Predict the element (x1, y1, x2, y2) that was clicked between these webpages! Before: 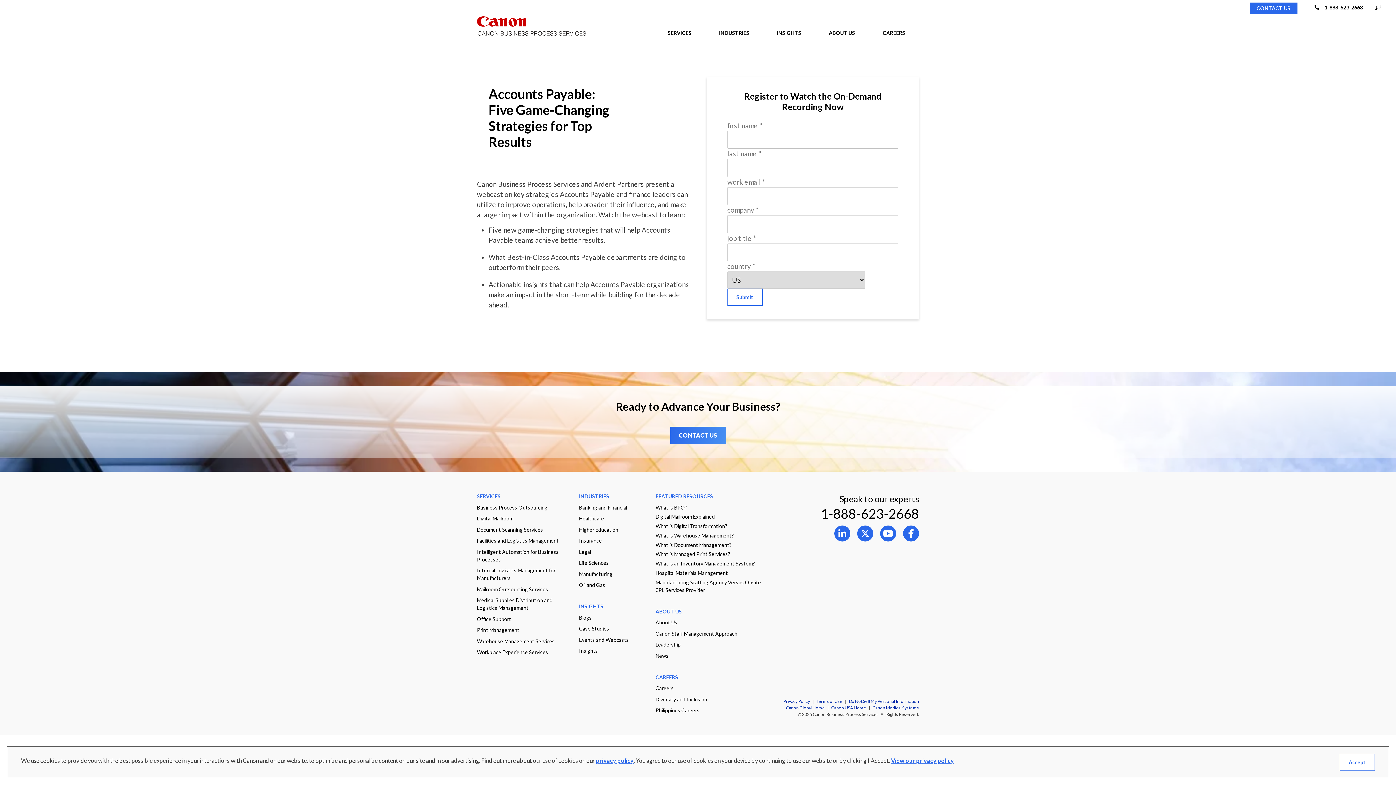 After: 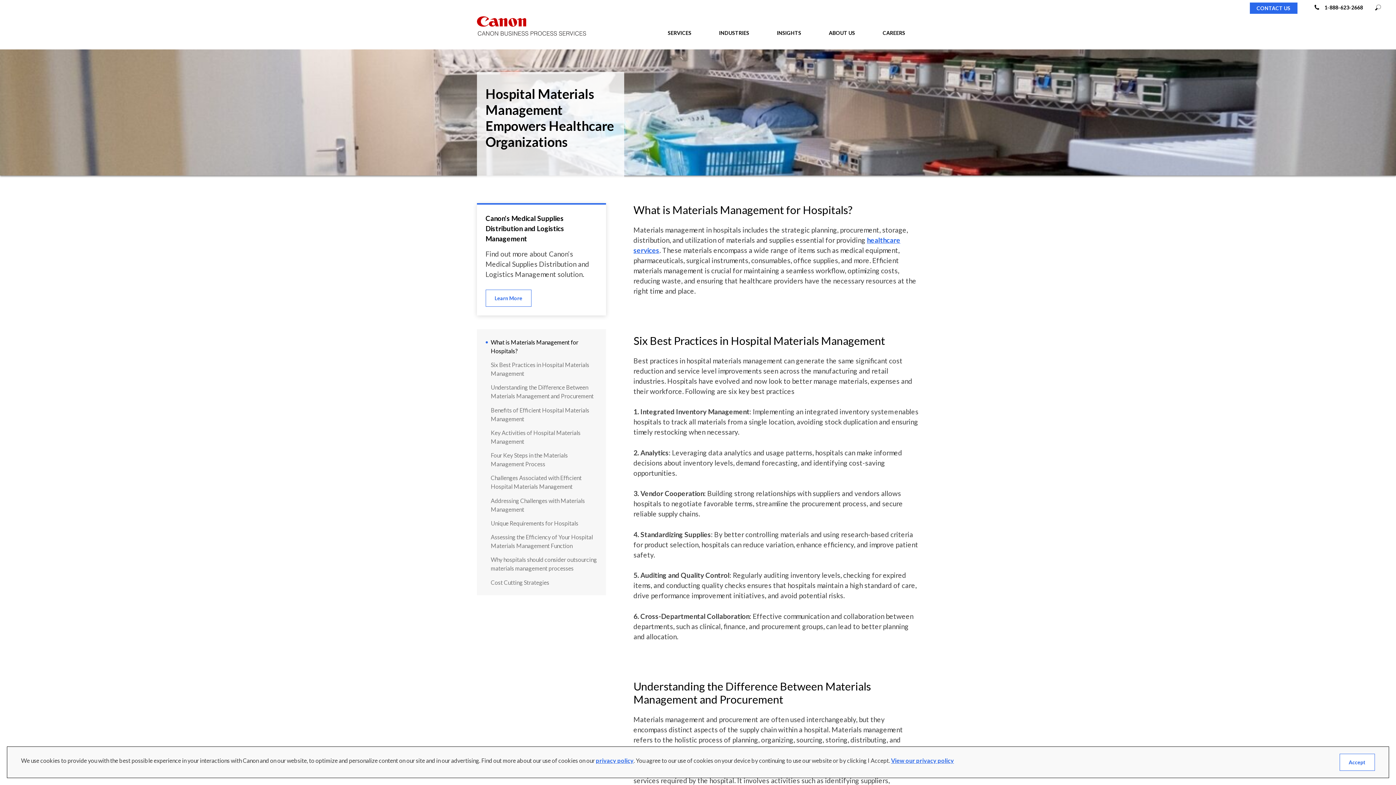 Action: label: Hospital Materials Management bbox: (655, 569, 728, 577)